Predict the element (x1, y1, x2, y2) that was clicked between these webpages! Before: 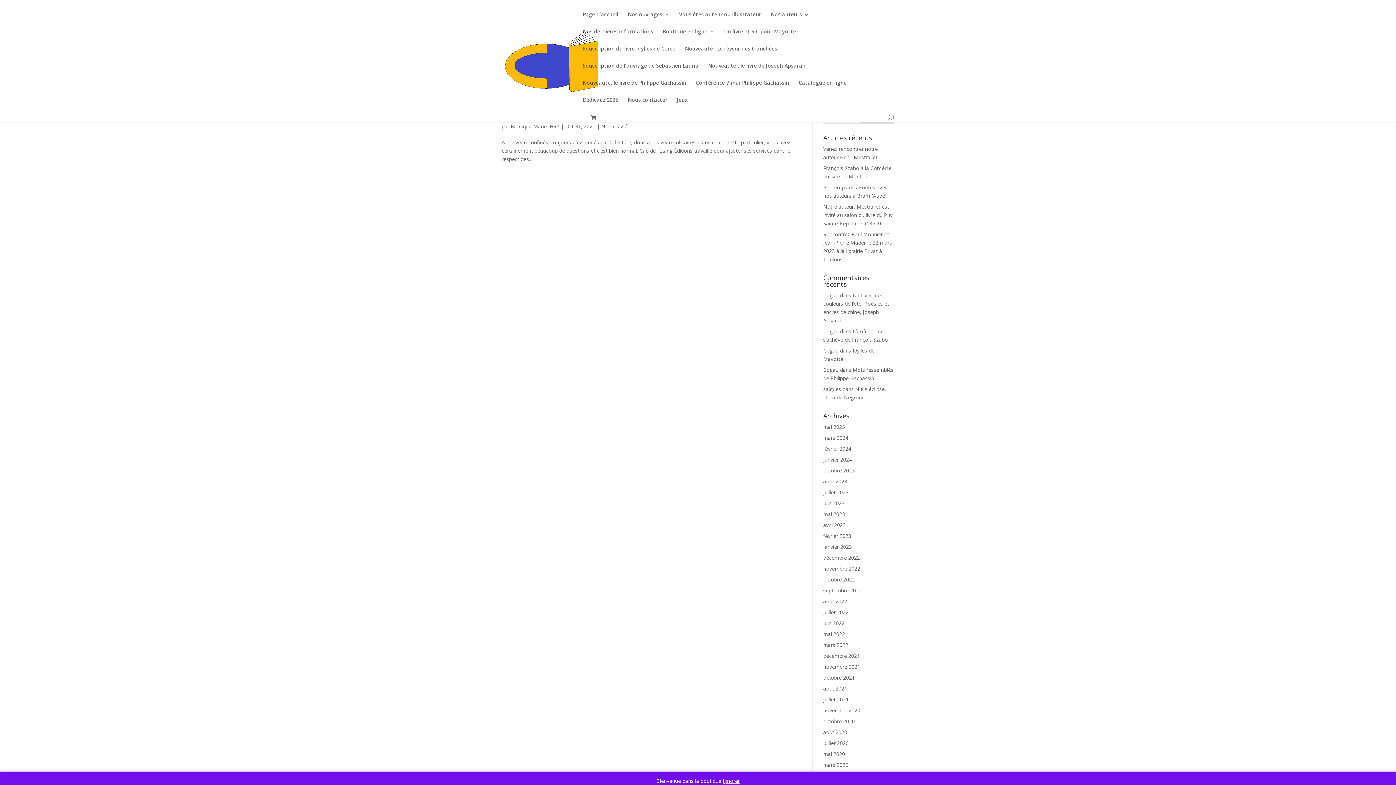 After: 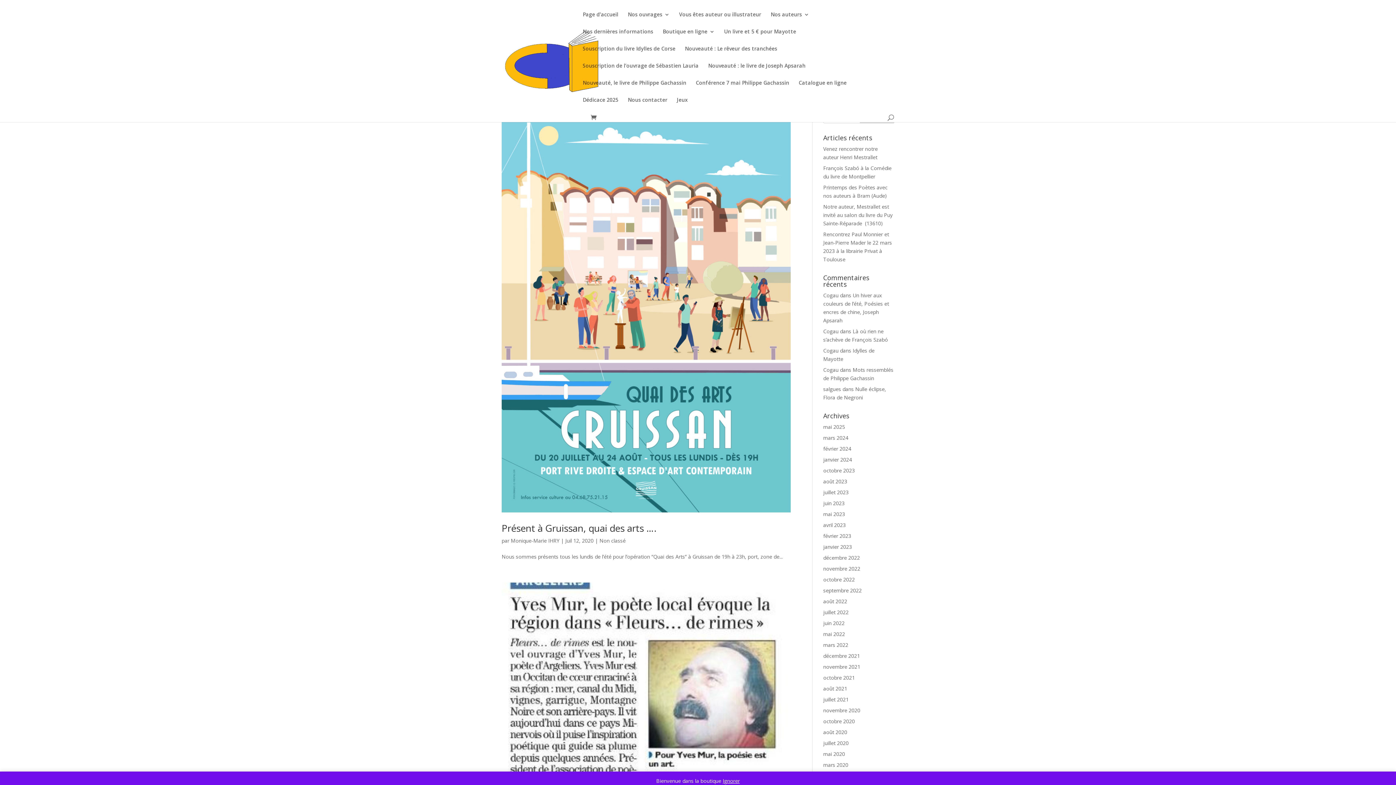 Action: label: juillet 2020 bbox: (823, 740, 848, 746)